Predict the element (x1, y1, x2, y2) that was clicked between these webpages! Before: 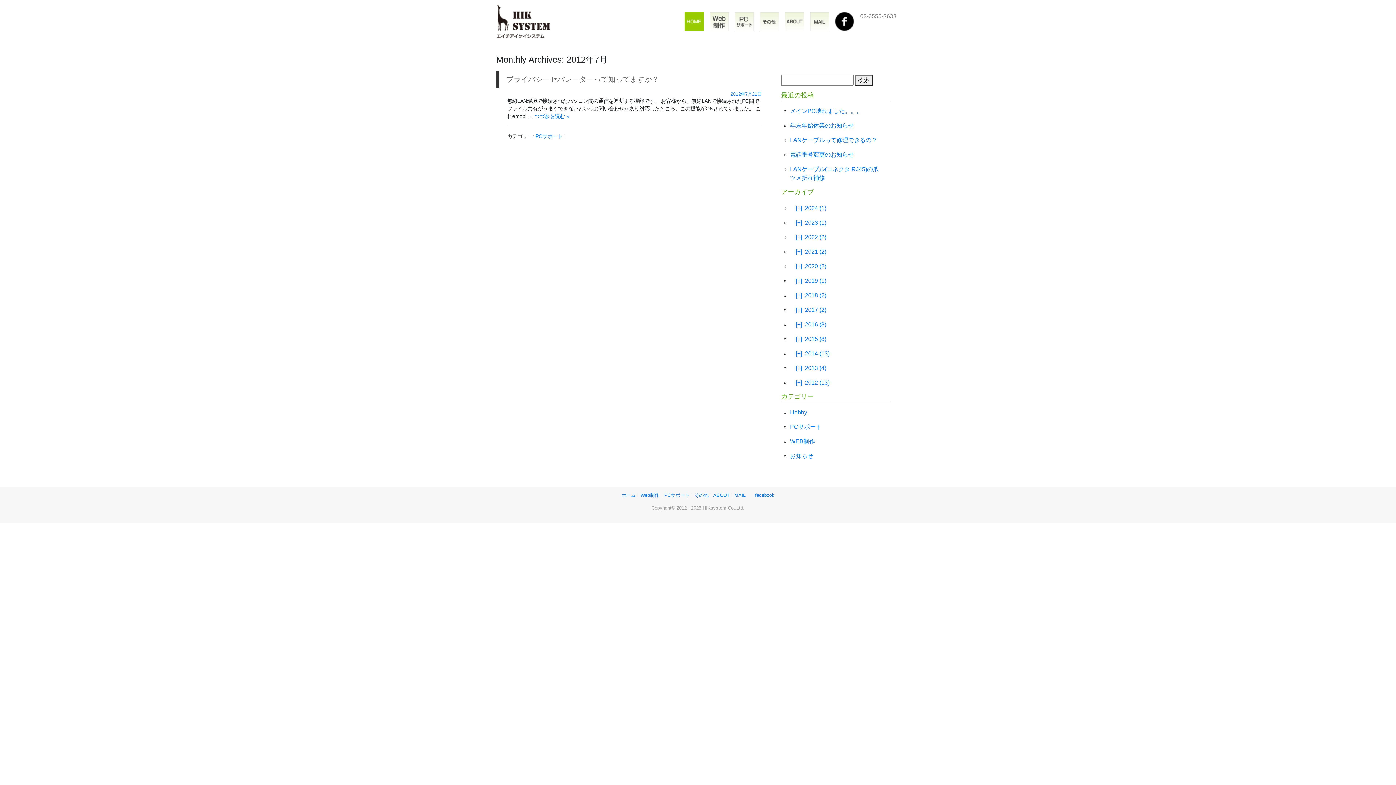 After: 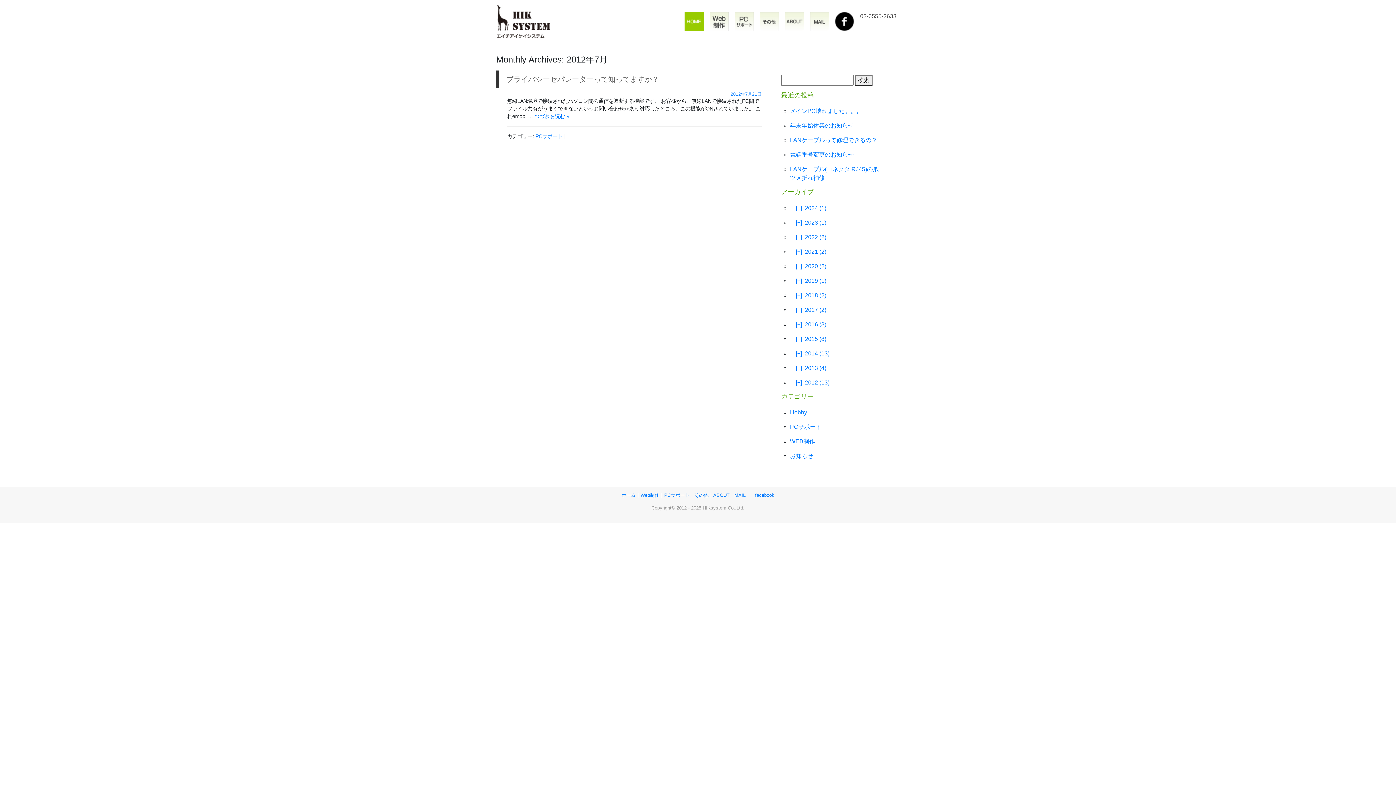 Action: label: 03-6555-2633 bbox: (857, 8, 899, 23)